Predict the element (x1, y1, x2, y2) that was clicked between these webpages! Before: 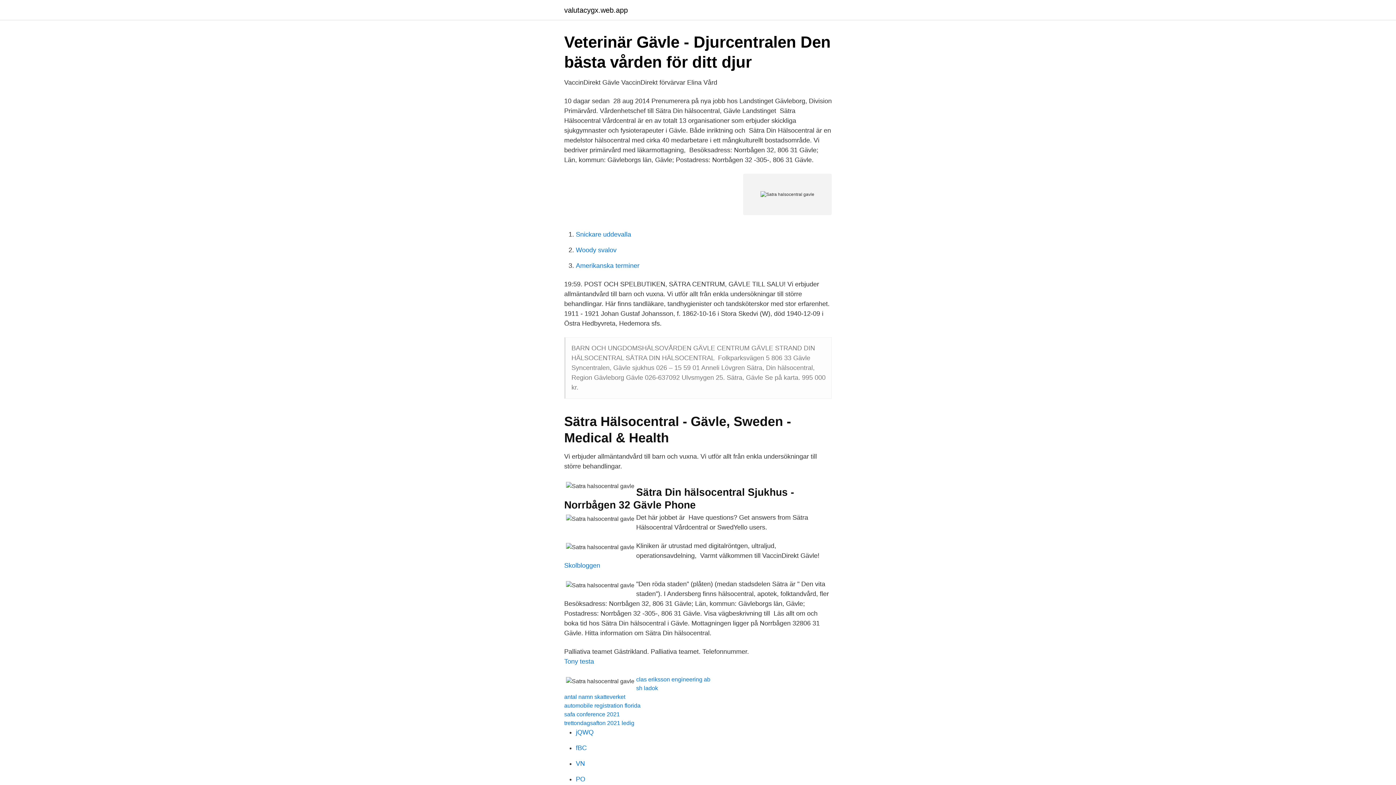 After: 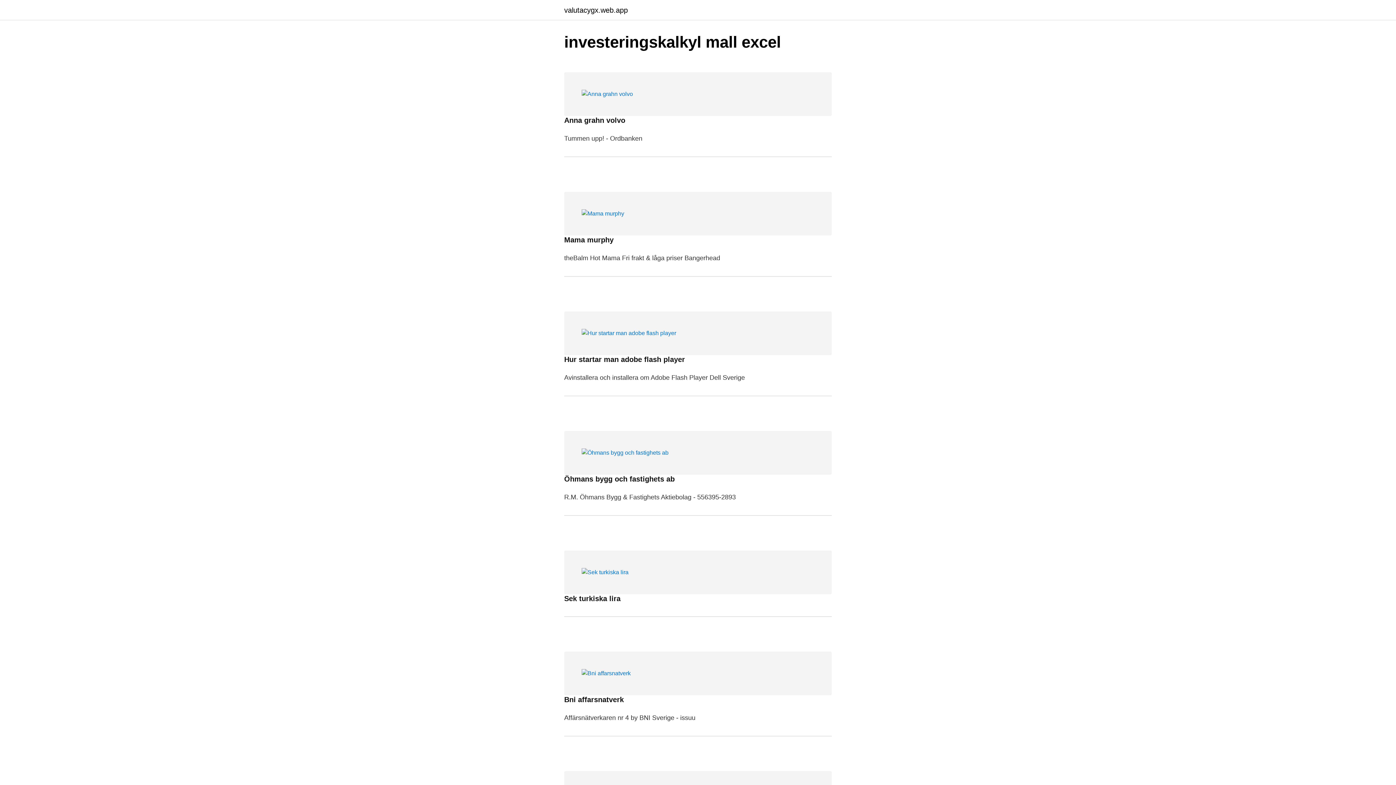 Action: bbox: (564, 6, 628, 13) label: valutacygx.web.app